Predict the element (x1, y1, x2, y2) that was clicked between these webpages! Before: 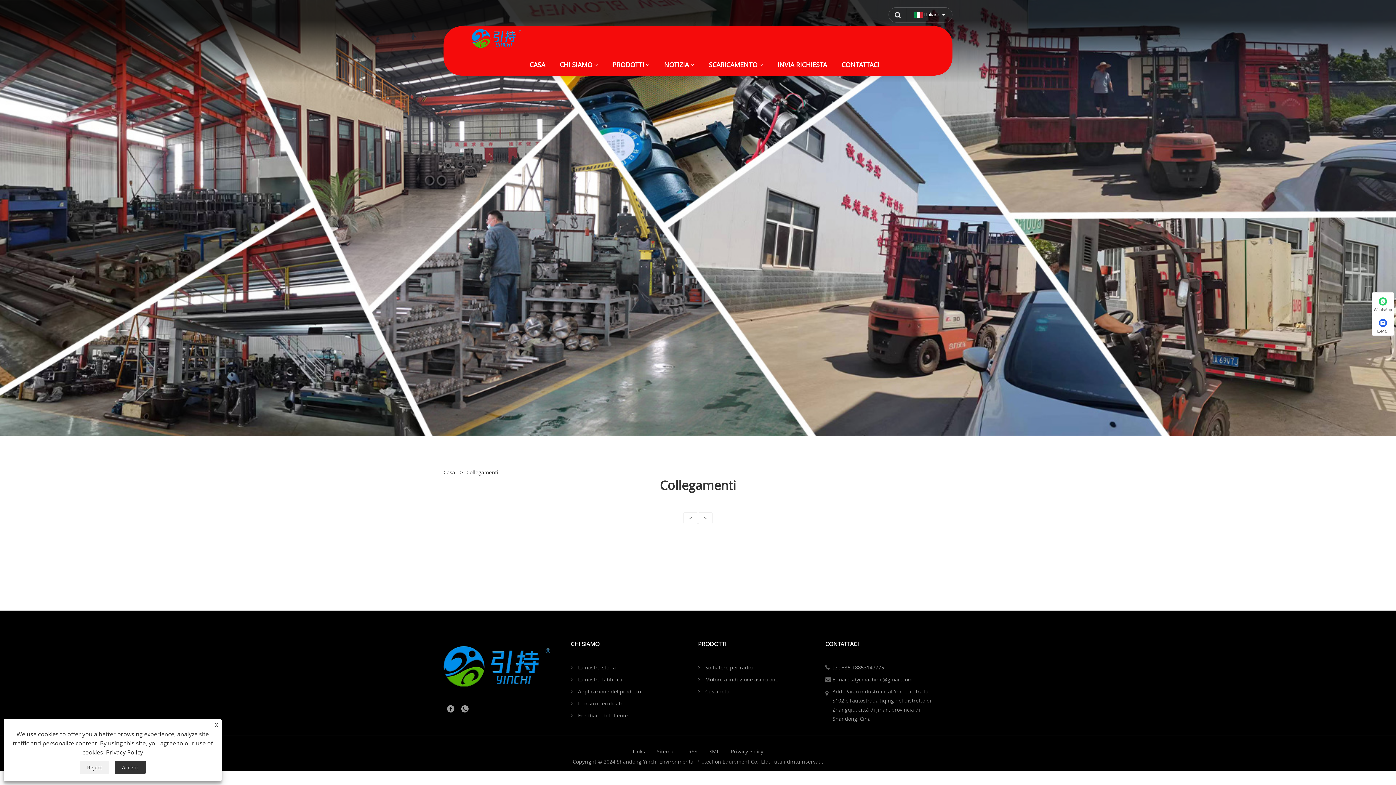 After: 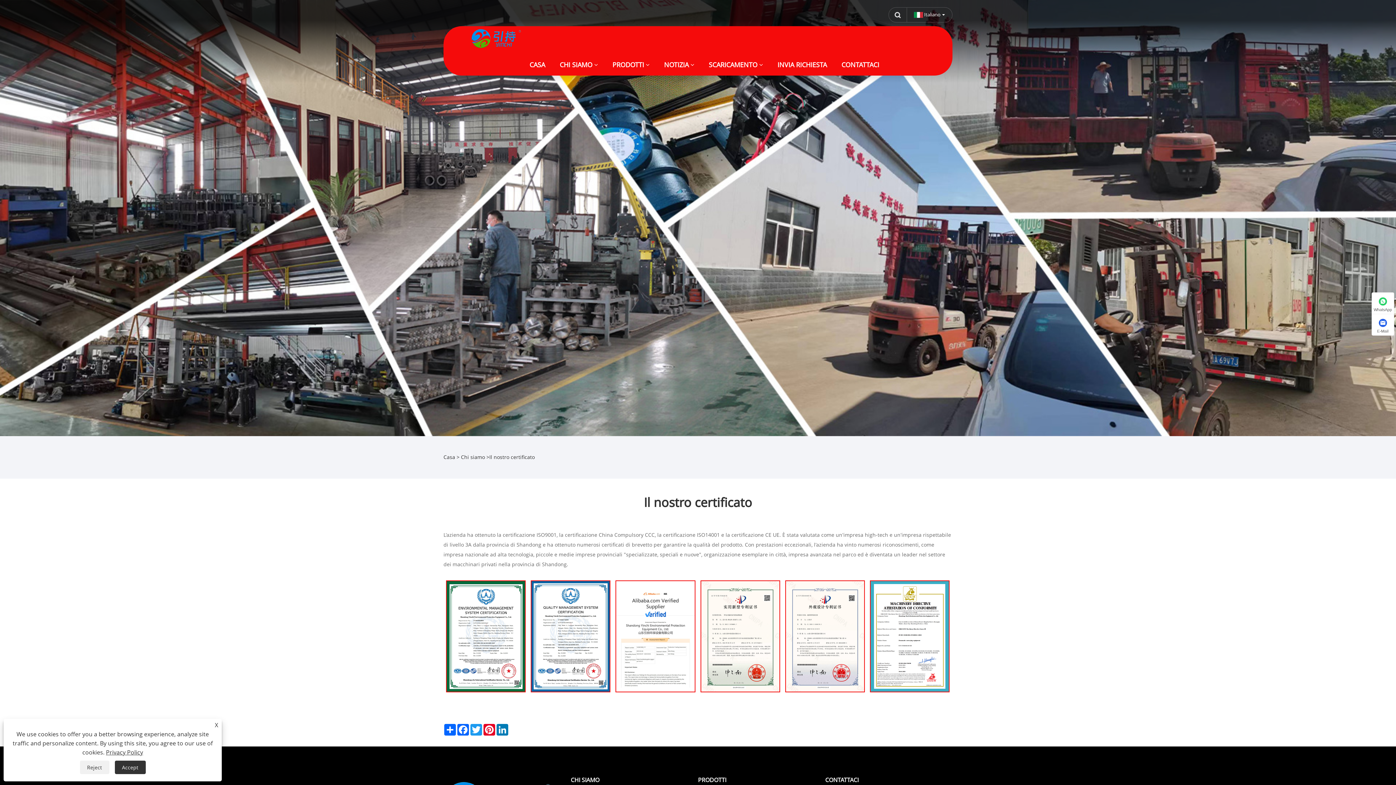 Action: bbox: (578, 699, 677, 708) label: Il nostro certificato